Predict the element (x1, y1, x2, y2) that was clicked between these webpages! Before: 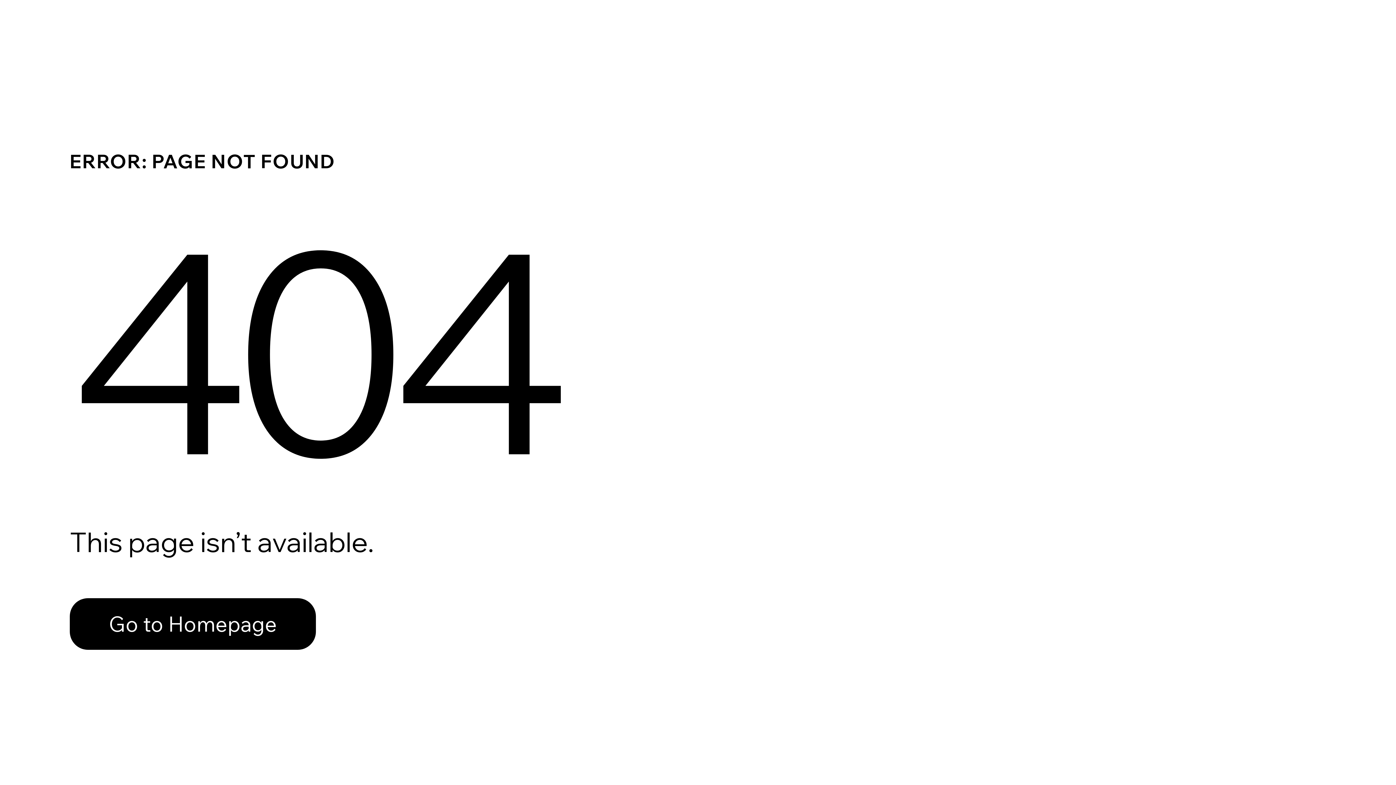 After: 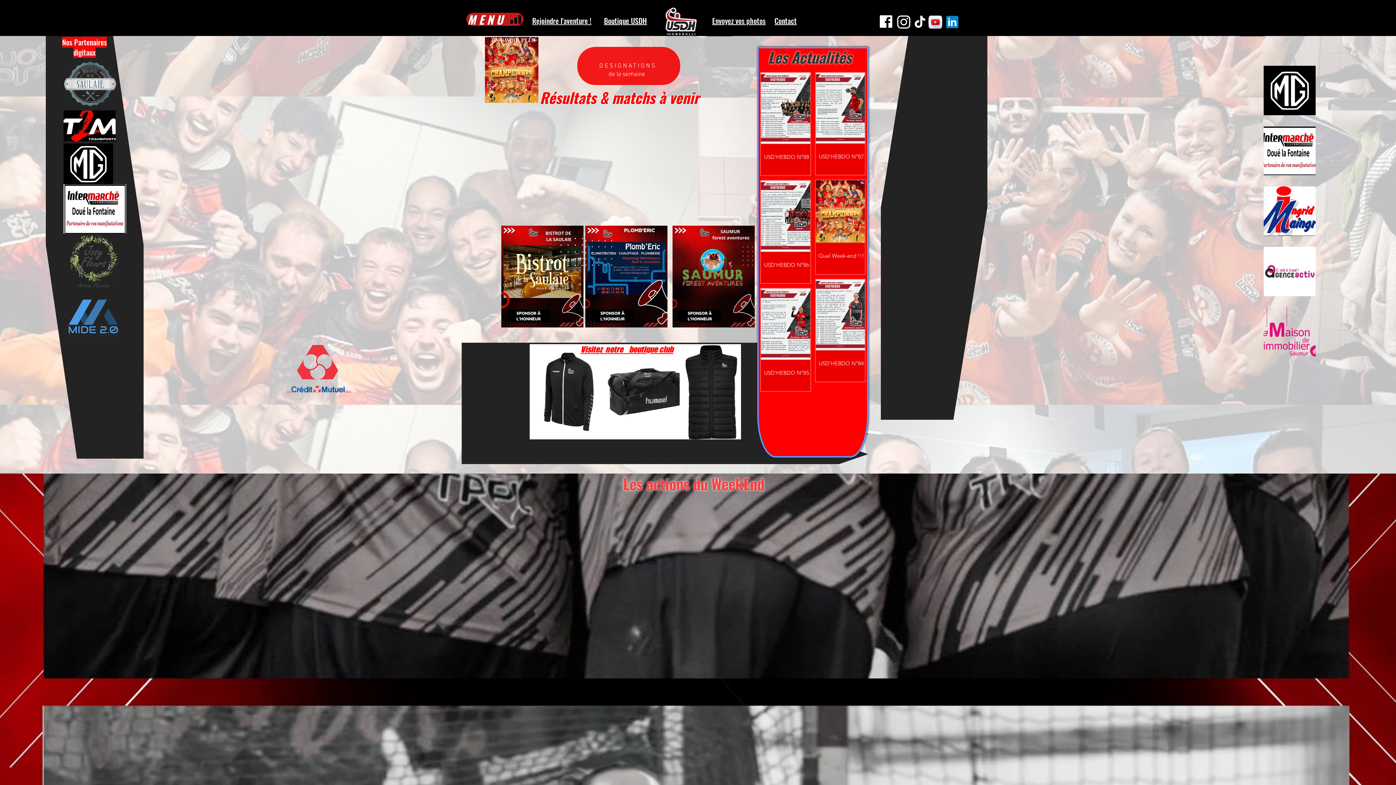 Action: bbox: (69, 598, 316, 650) label: Go to Homepage